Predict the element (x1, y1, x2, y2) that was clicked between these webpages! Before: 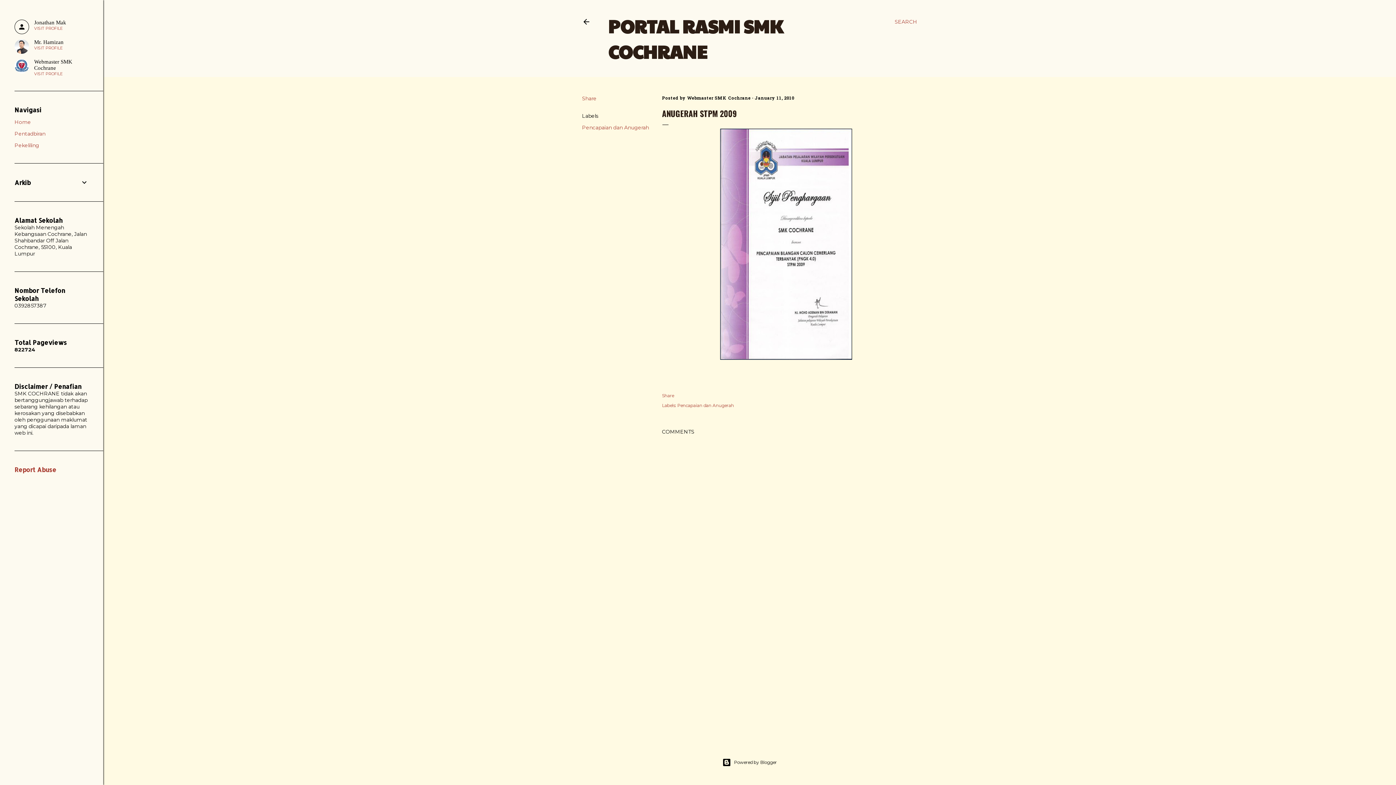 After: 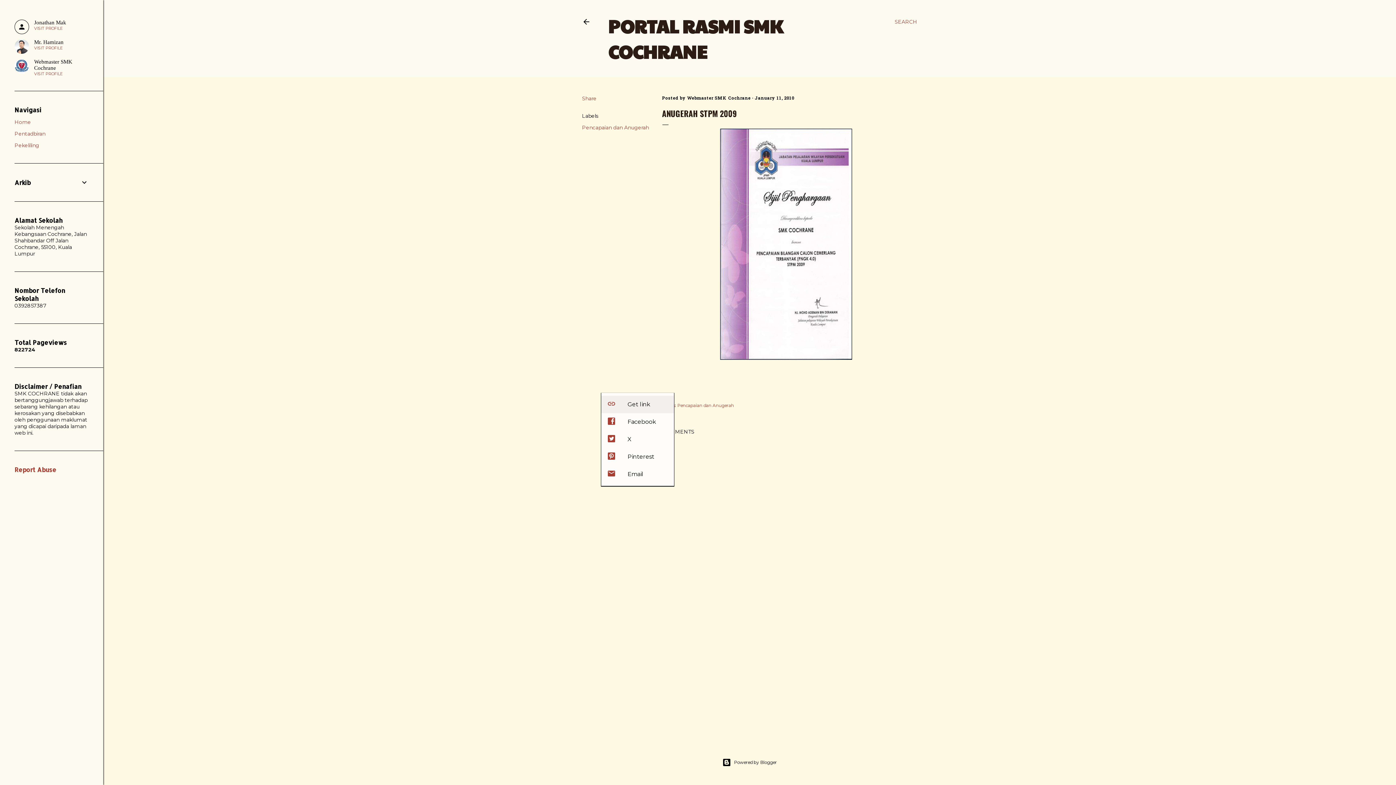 Action: bbox: (662, 393, 674, 398) label: Share